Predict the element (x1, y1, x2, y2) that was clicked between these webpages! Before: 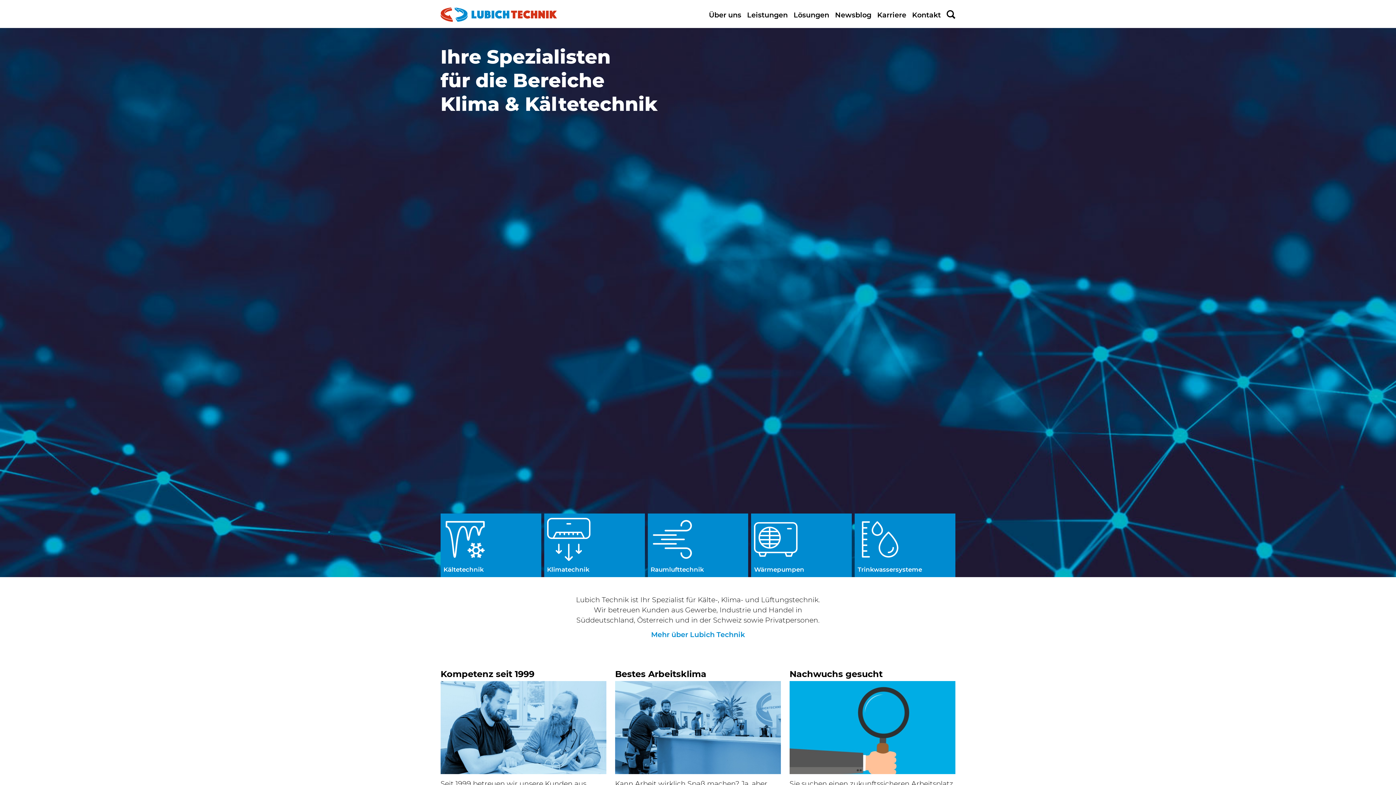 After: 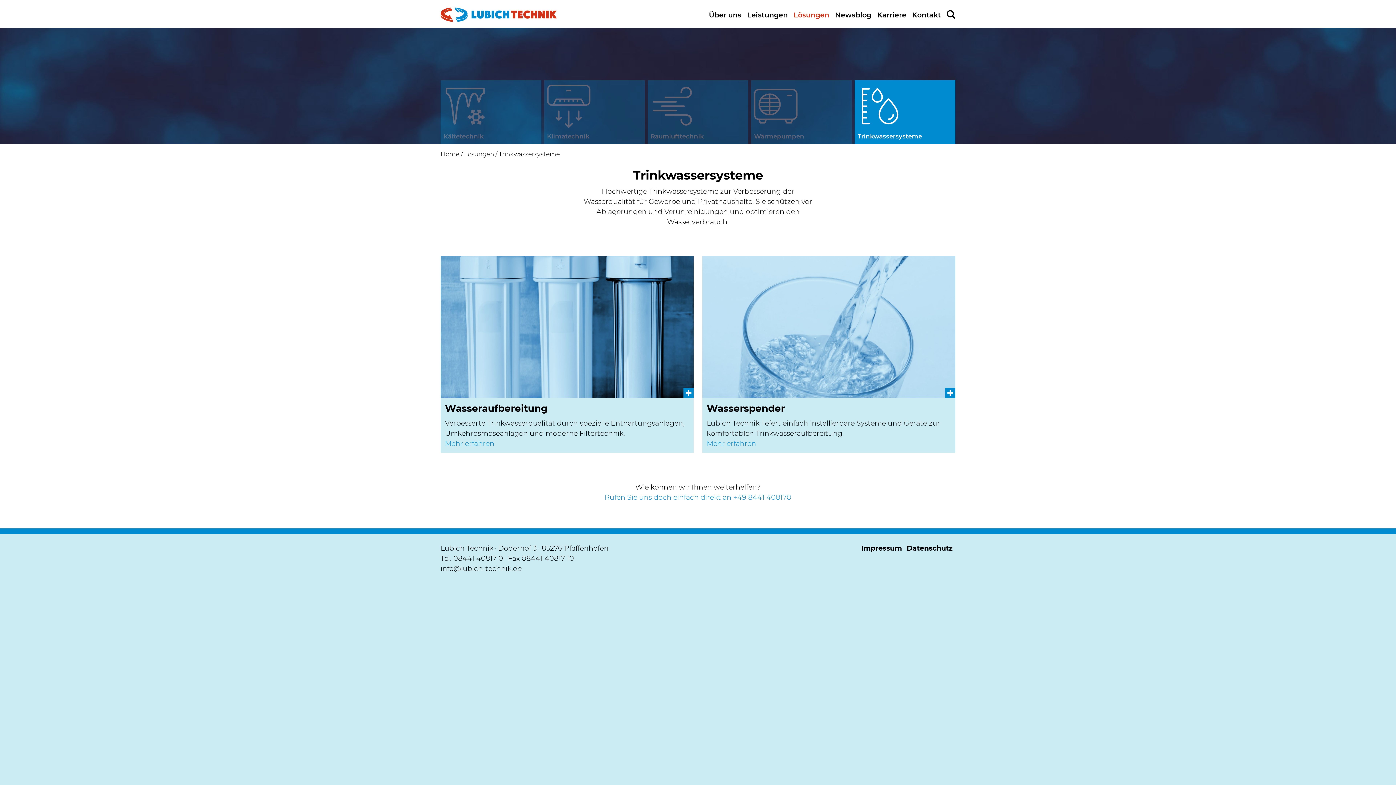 Action: bbox: (854, 513, 955, 577) label: Trinkwassersysteme